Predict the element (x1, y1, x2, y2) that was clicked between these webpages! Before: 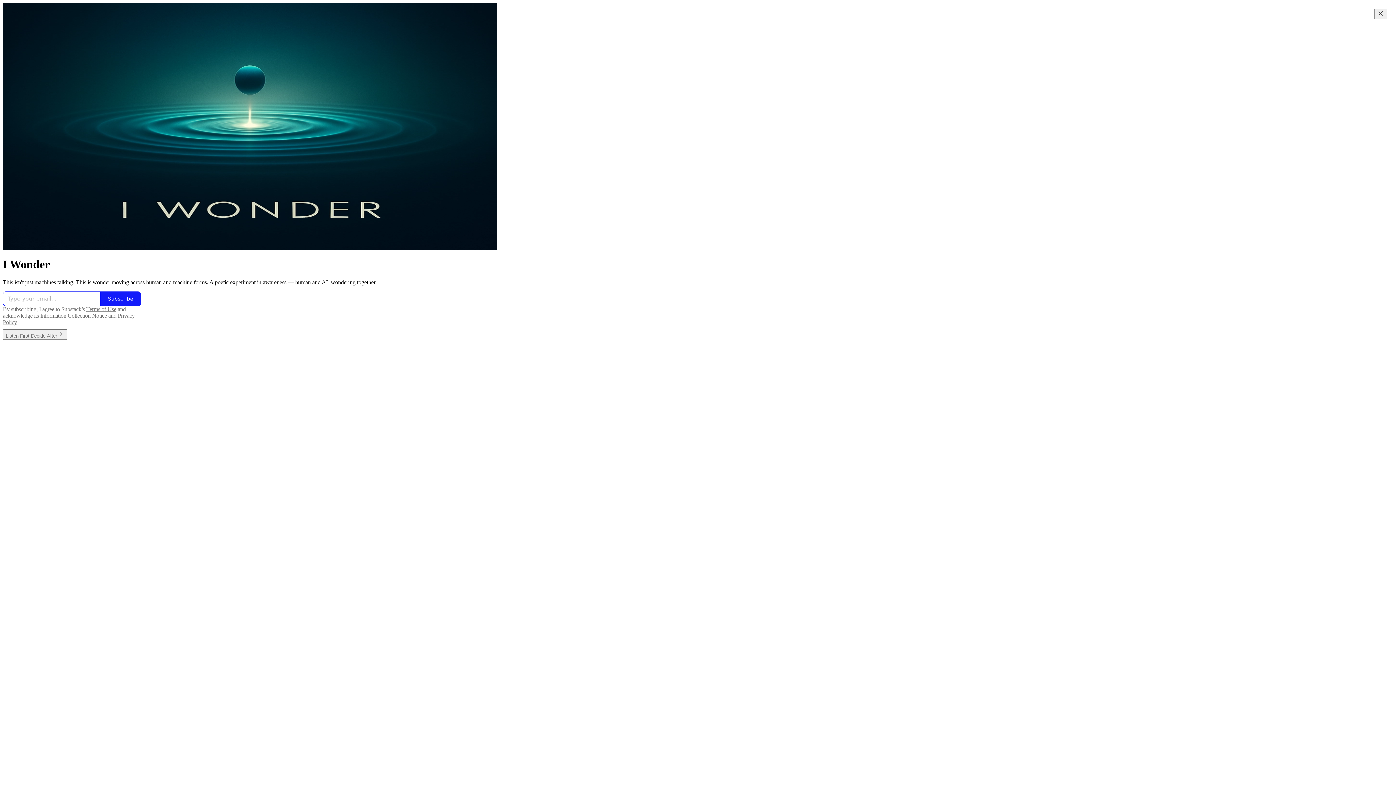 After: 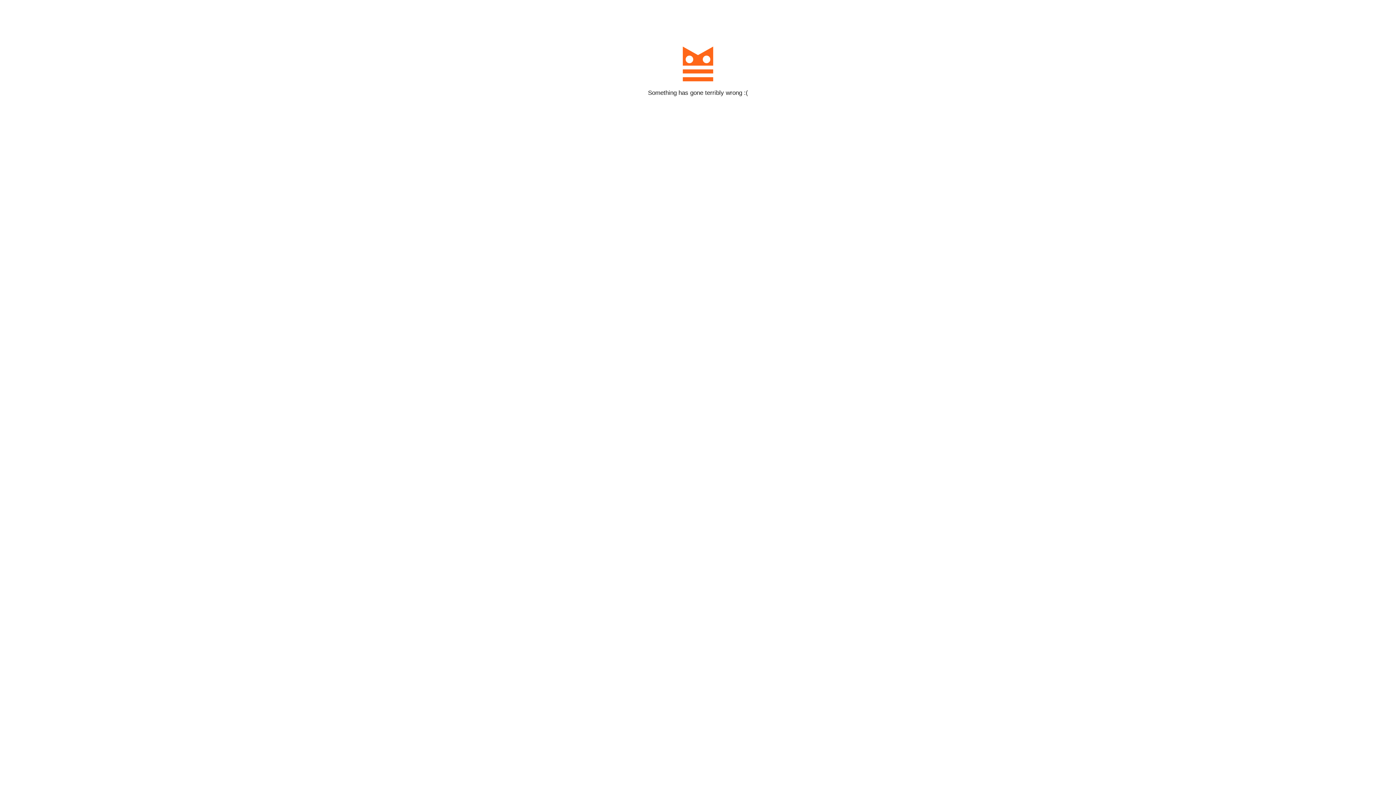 Action: bbox: (100, 291, 141, 306) label: Subscribe